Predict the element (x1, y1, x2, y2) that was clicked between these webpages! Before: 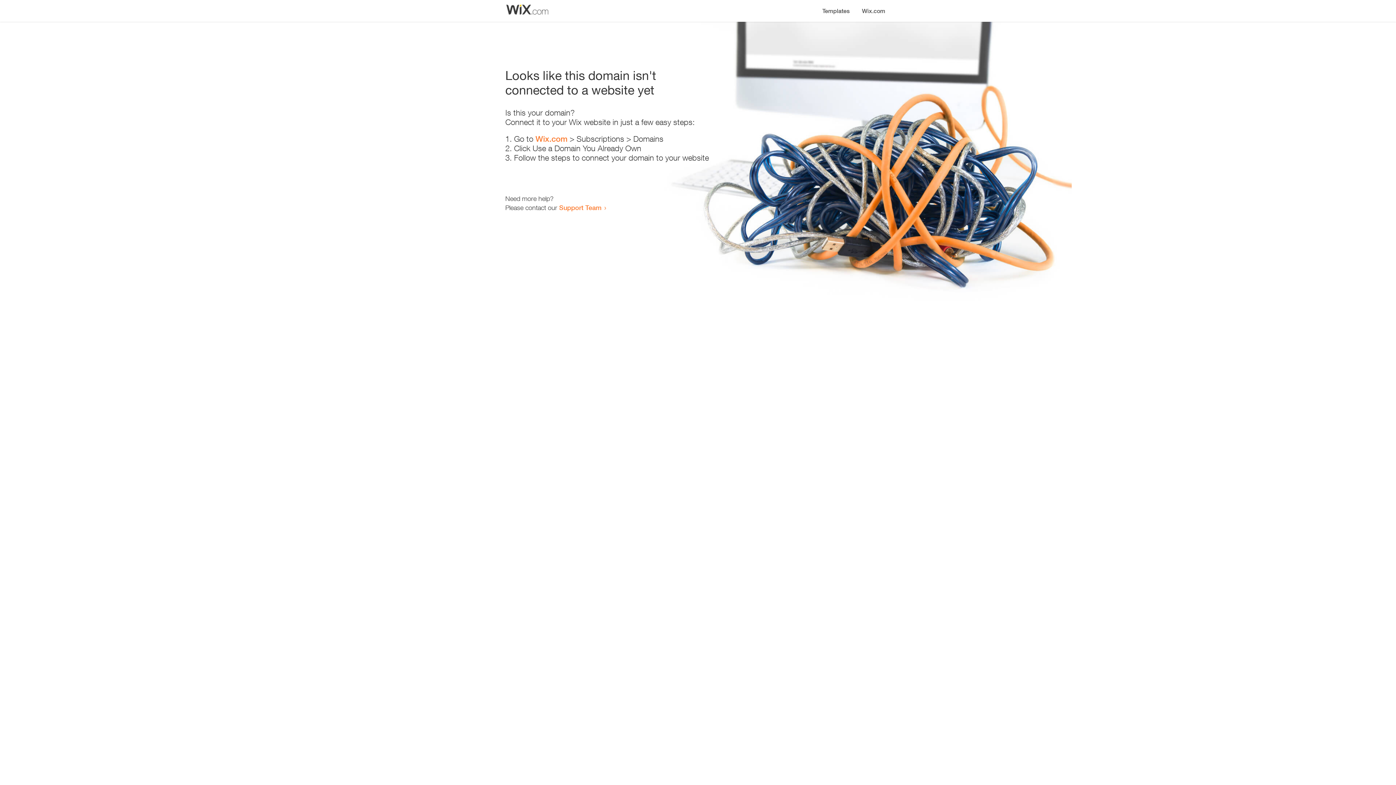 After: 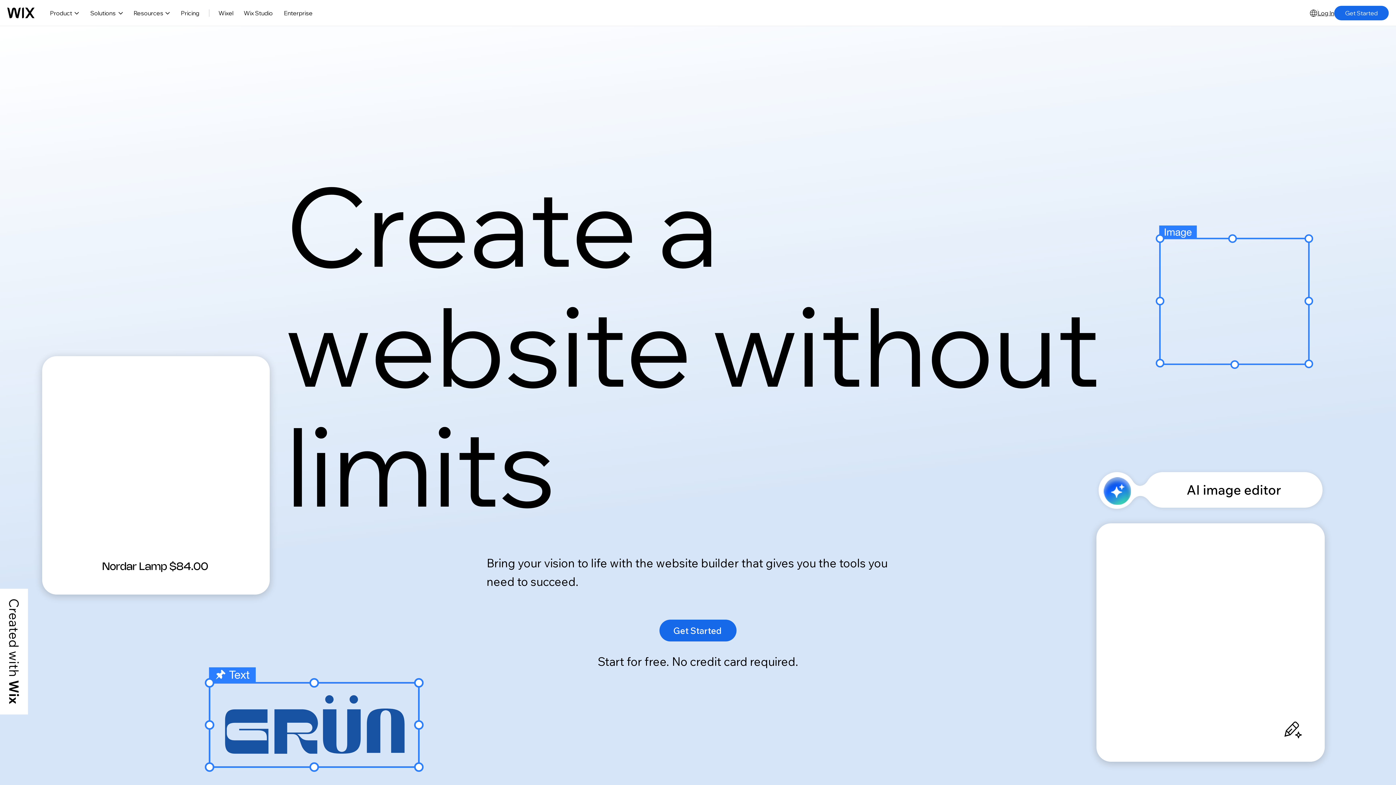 Action: label: Wix.com bbox: (856, 0, 890, 14)